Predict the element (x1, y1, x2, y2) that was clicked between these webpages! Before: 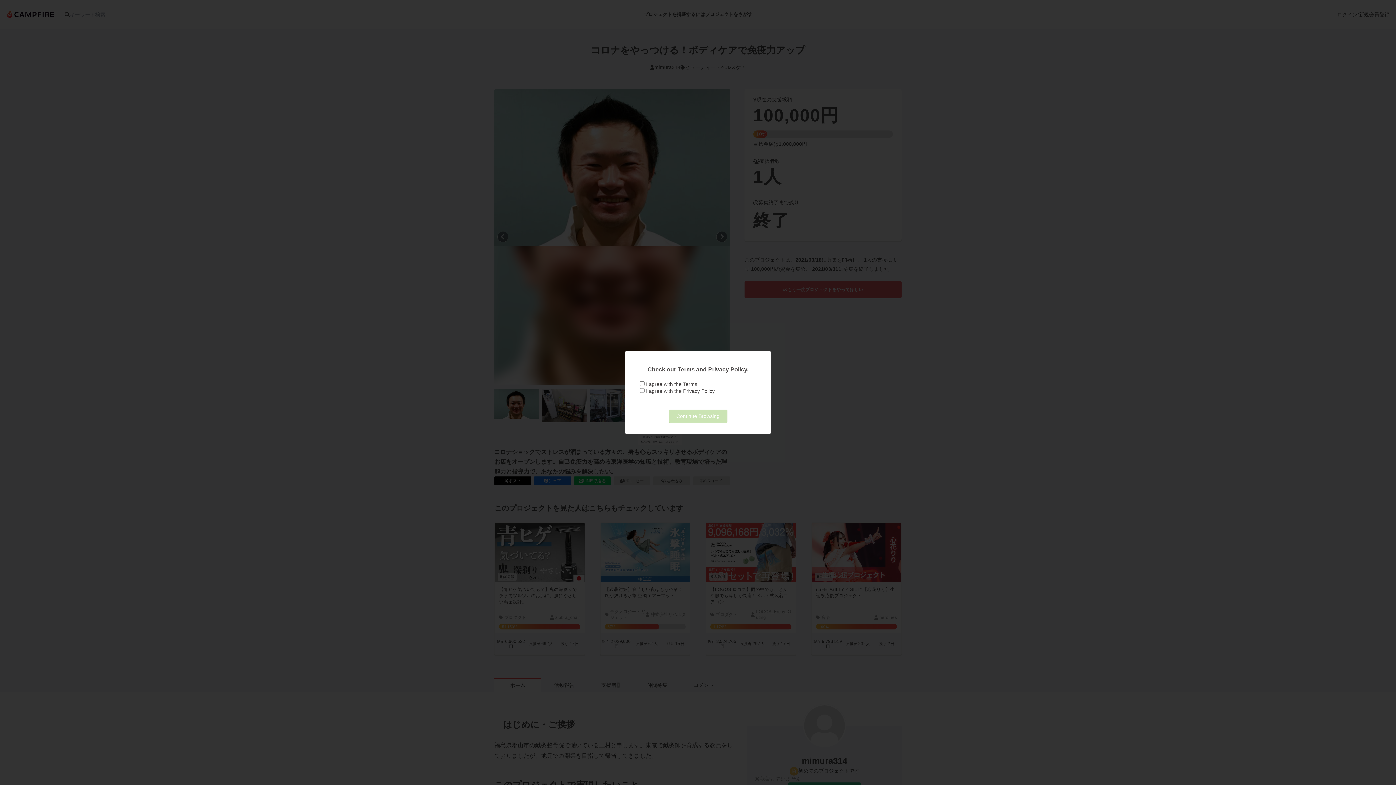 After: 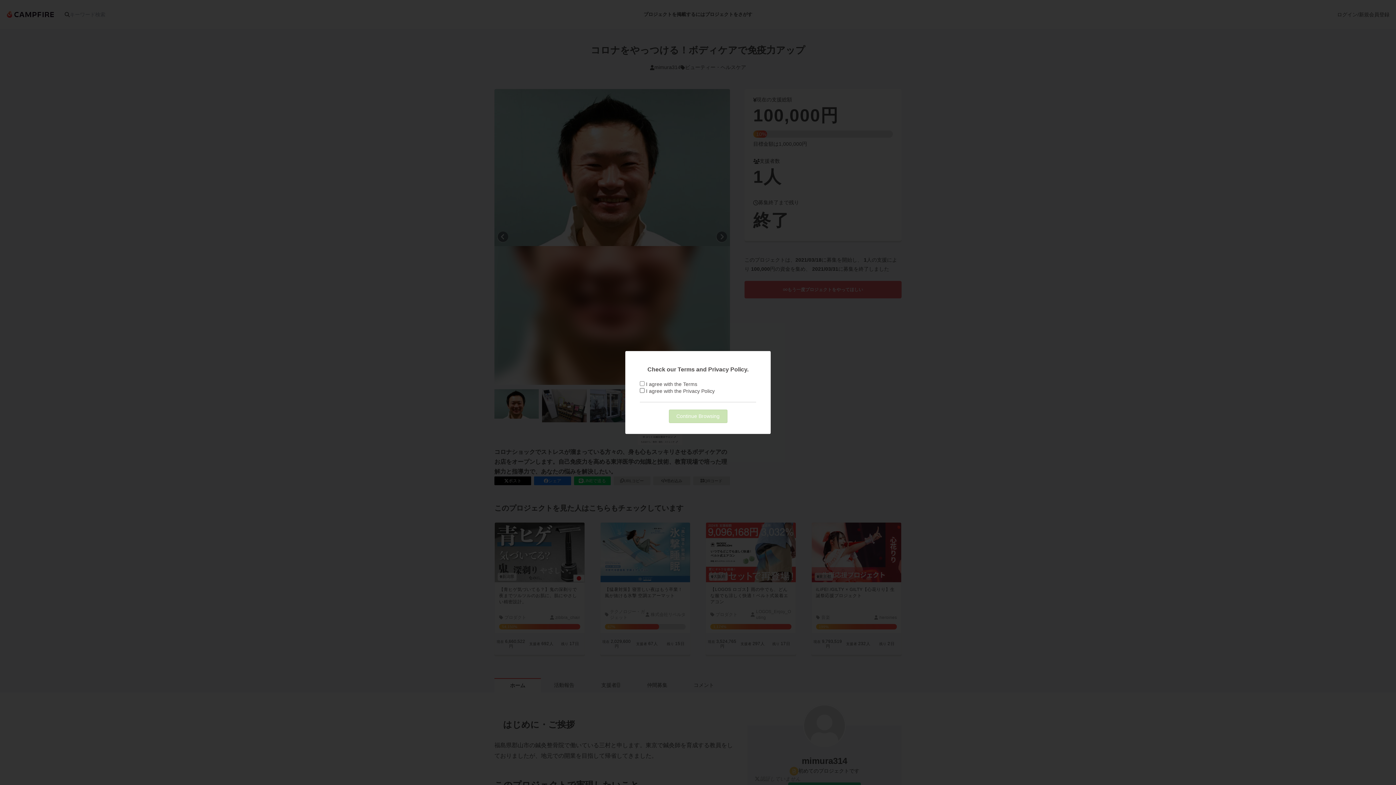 Action: bbox: (683, 388, 714, 394) label: Privacy Policy